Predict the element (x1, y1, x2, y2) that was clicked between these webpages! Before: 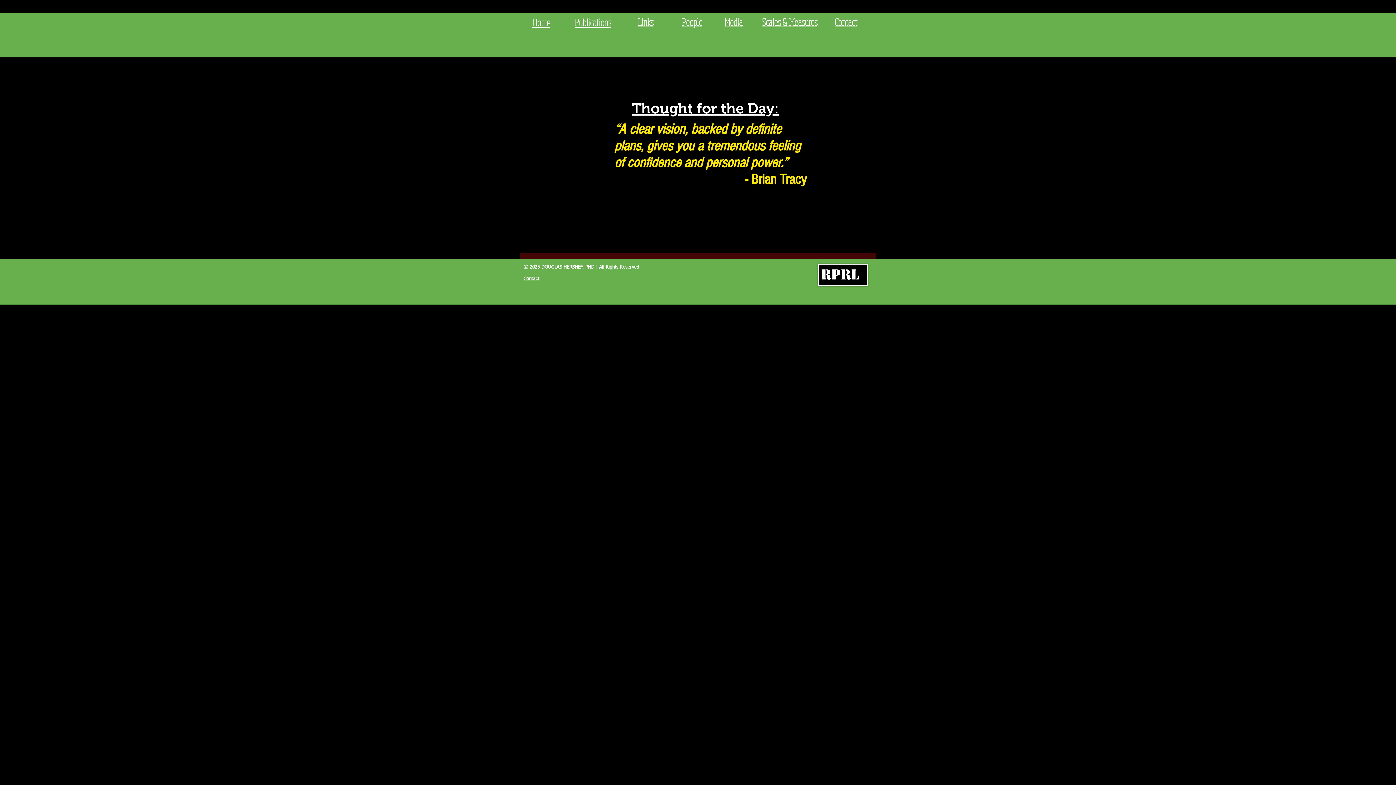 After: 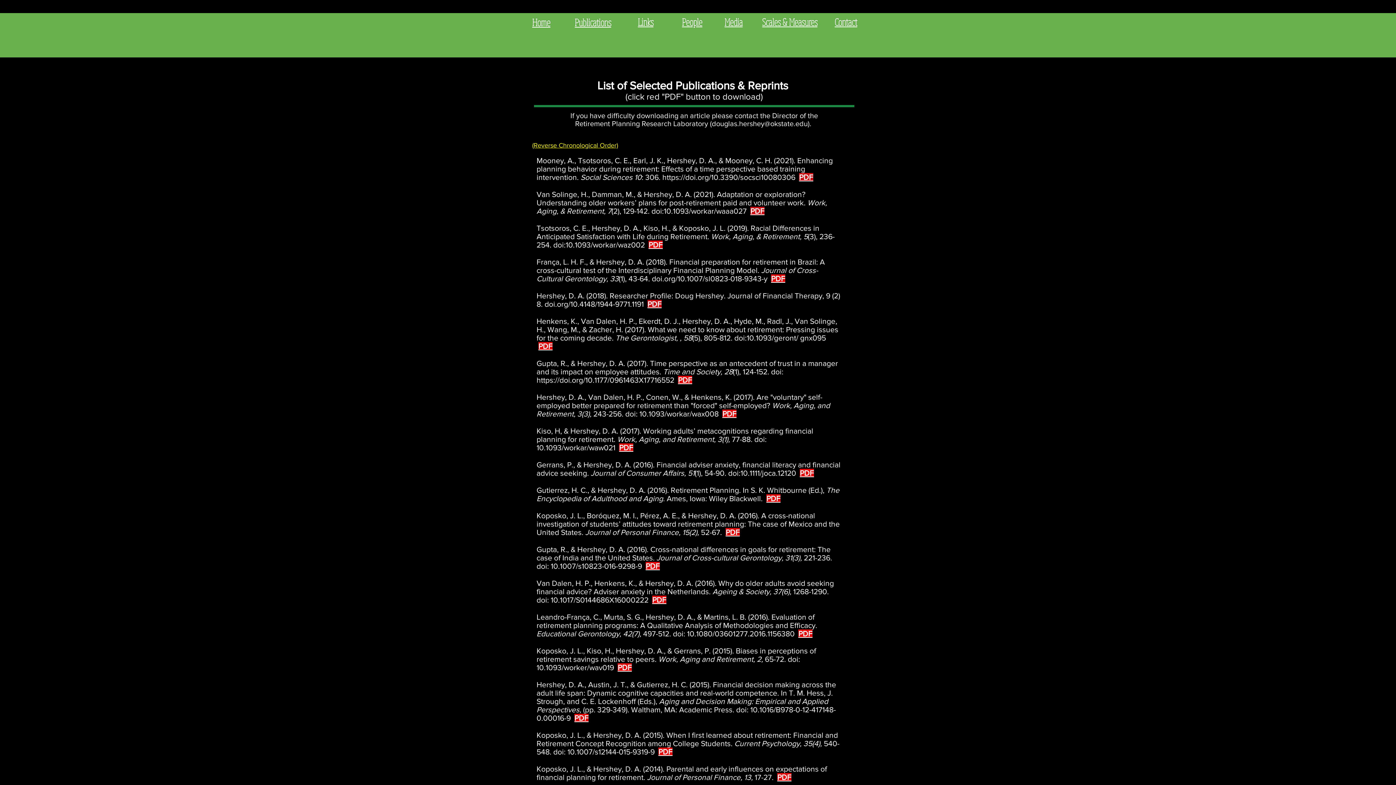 Action: bbox: (574, 17, 611, 28) label: Publications